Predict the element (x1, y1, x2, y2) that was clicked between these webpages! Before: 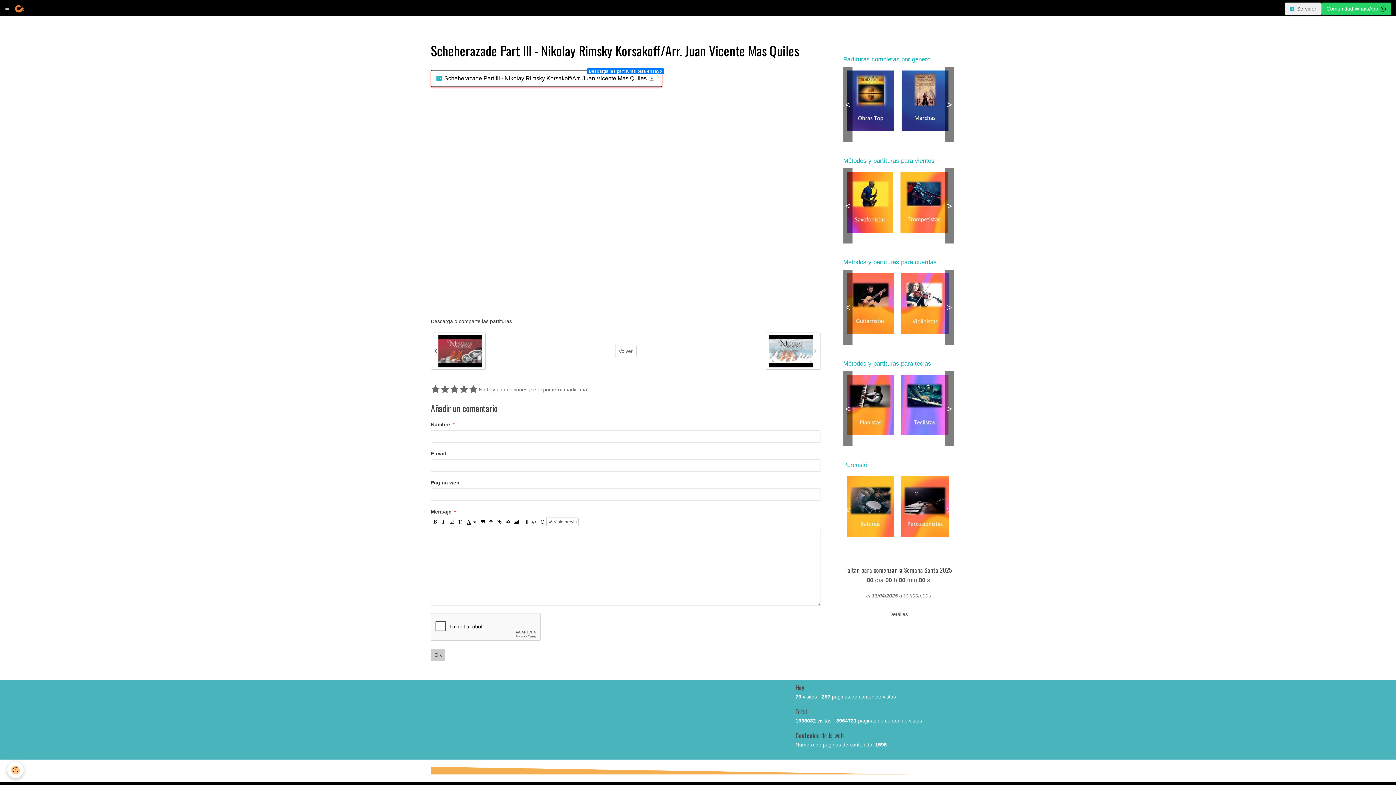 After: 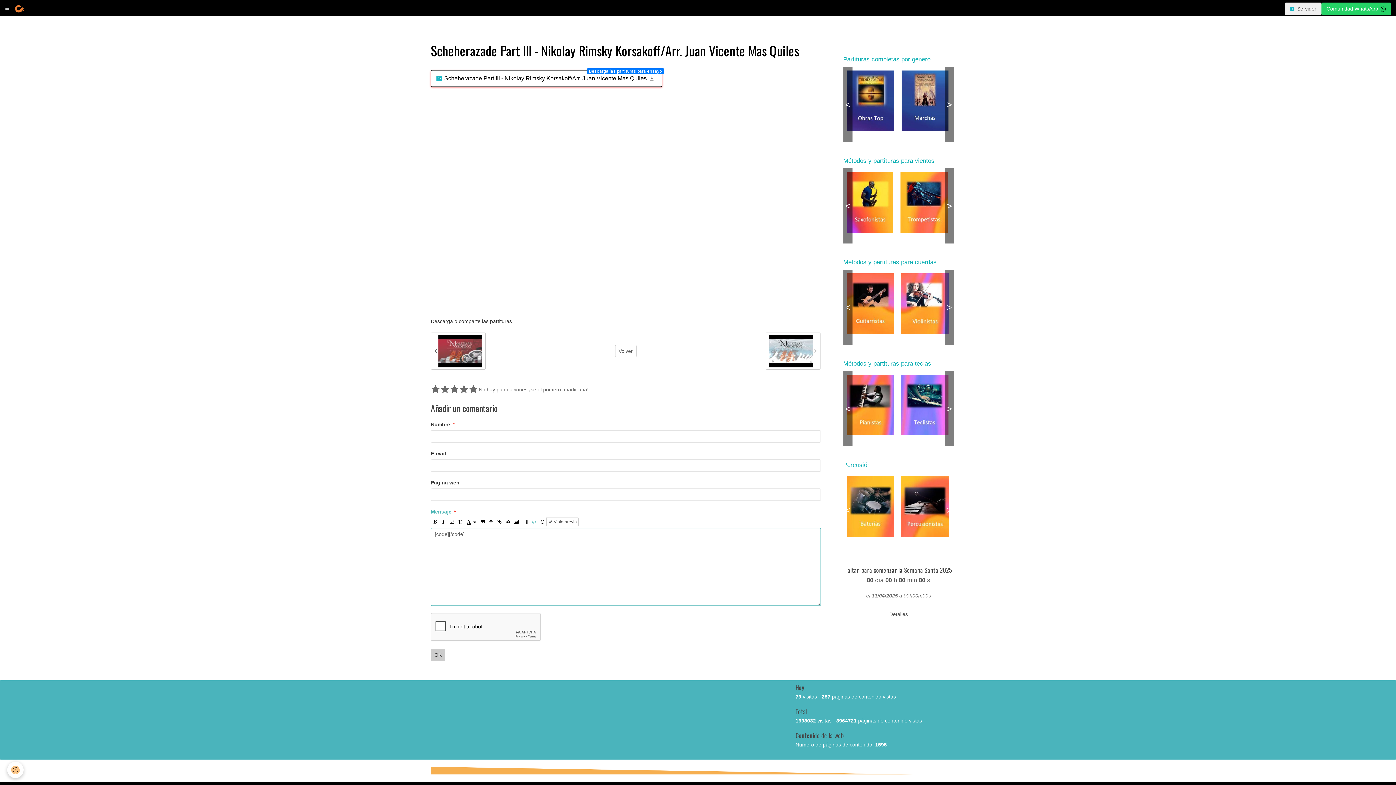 Action: bbox: (529, 517, 538, 526)